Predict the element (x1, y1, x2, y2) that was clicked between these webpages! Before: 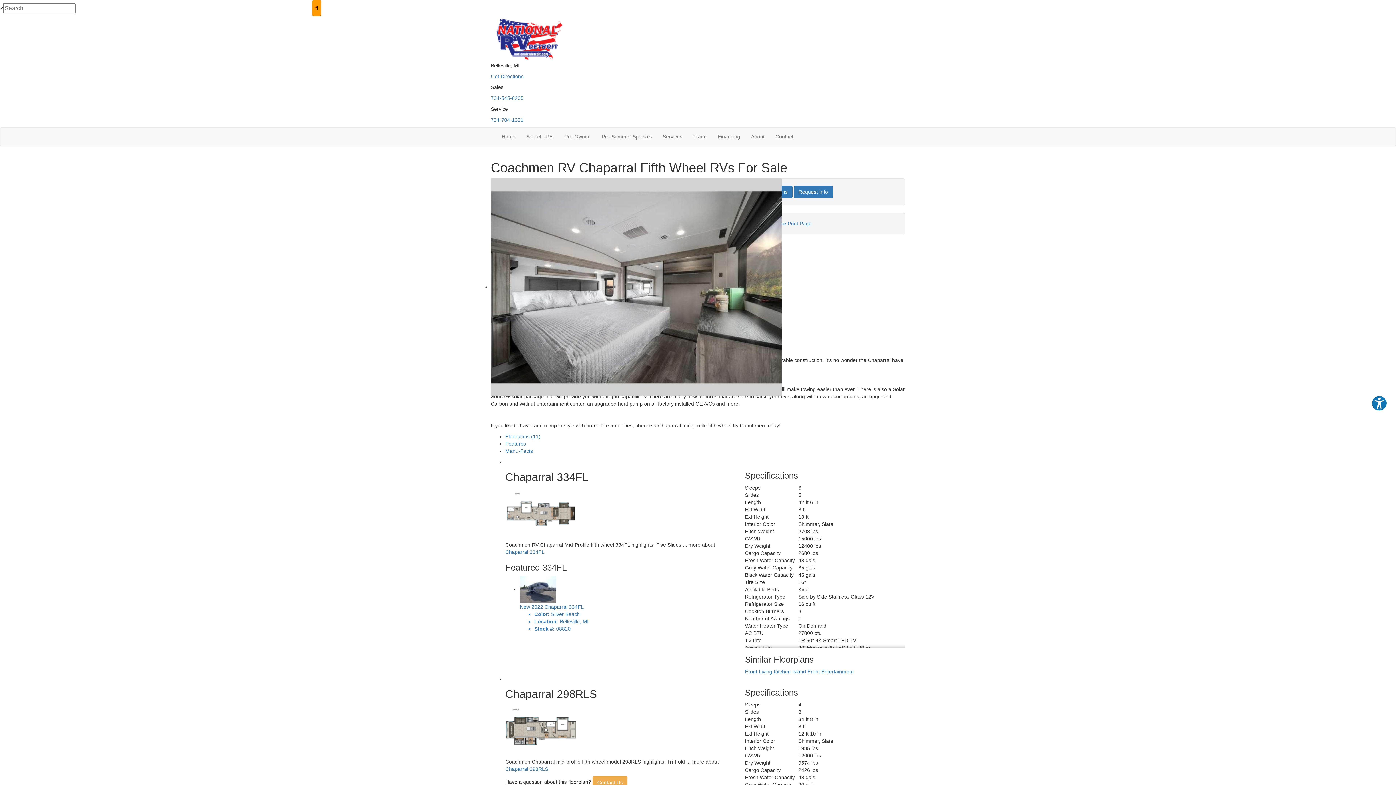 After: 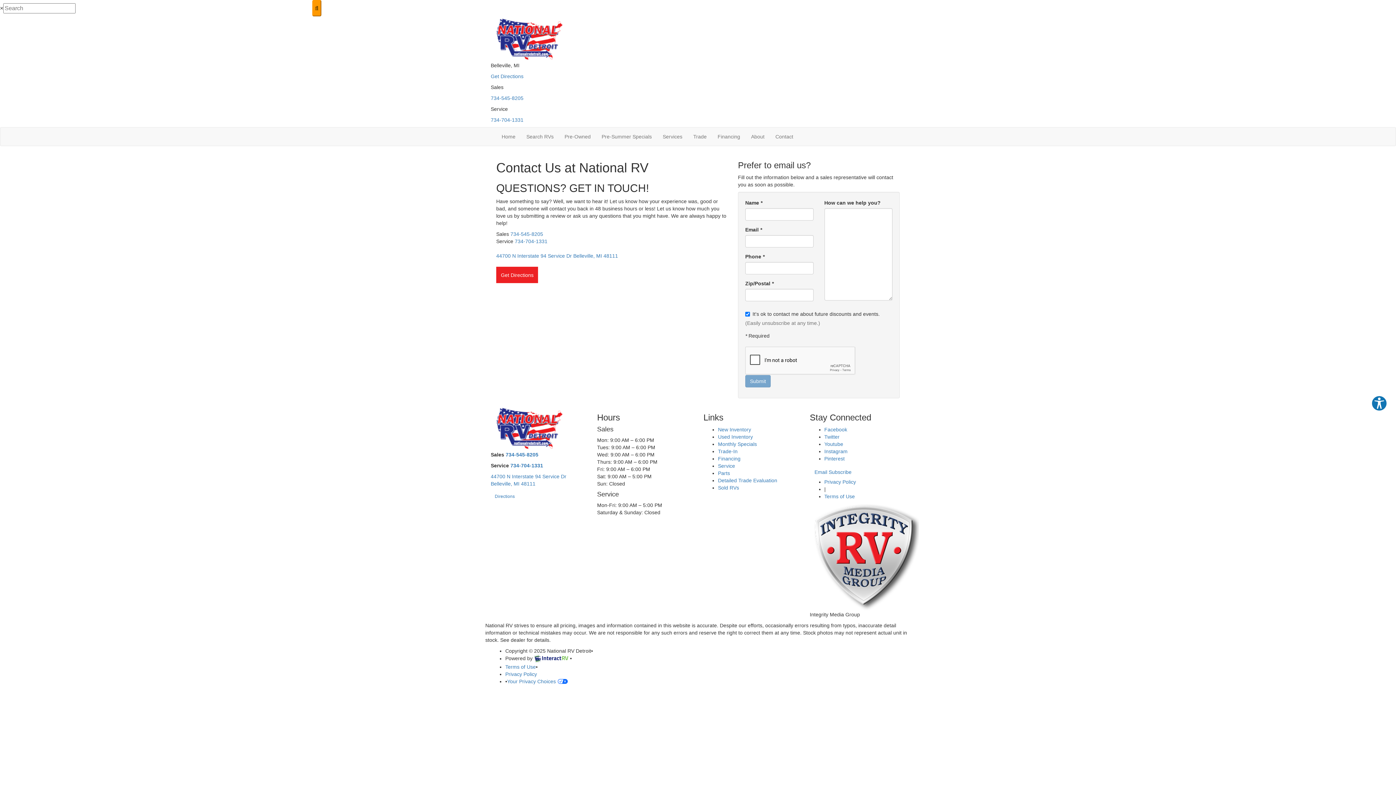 Action: bbox: (770, 127, 798, 145) label: Contact